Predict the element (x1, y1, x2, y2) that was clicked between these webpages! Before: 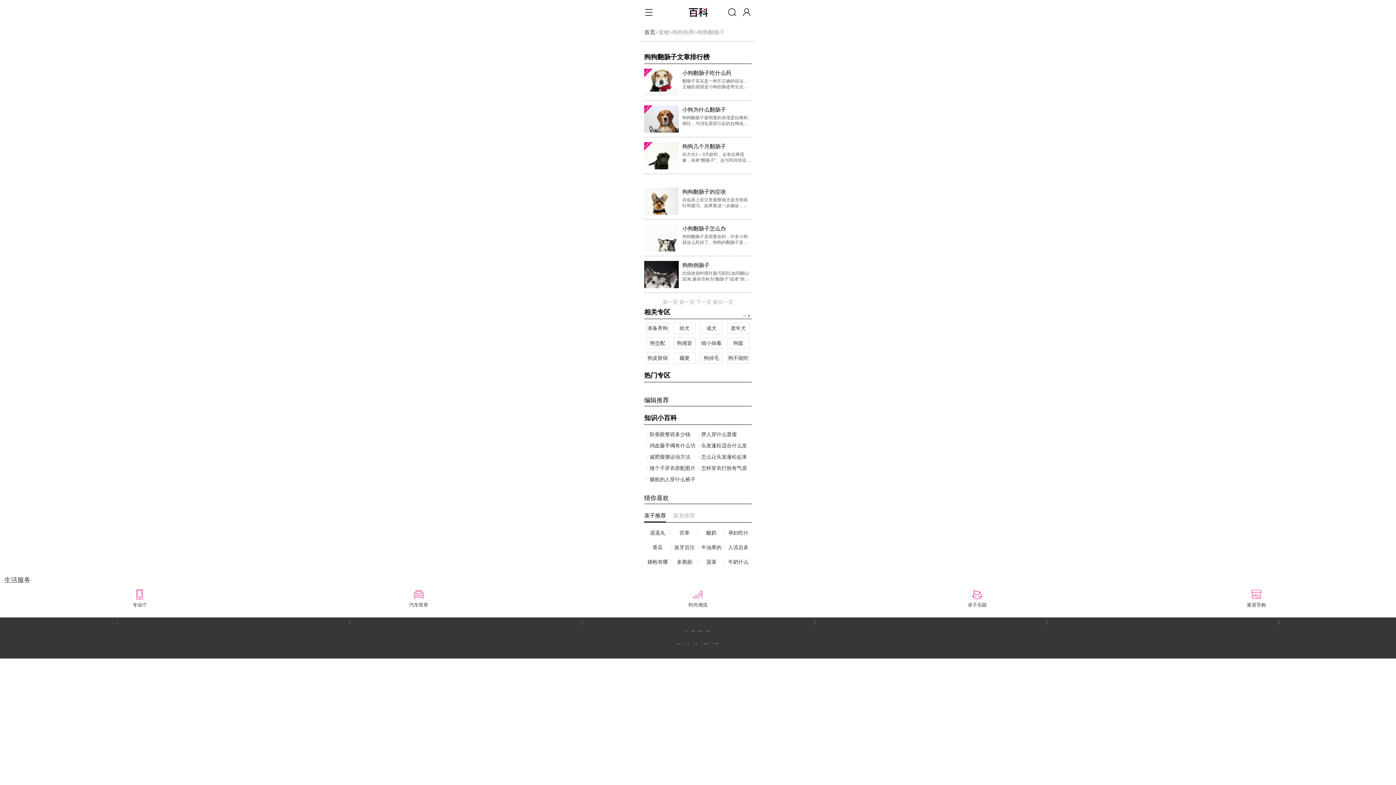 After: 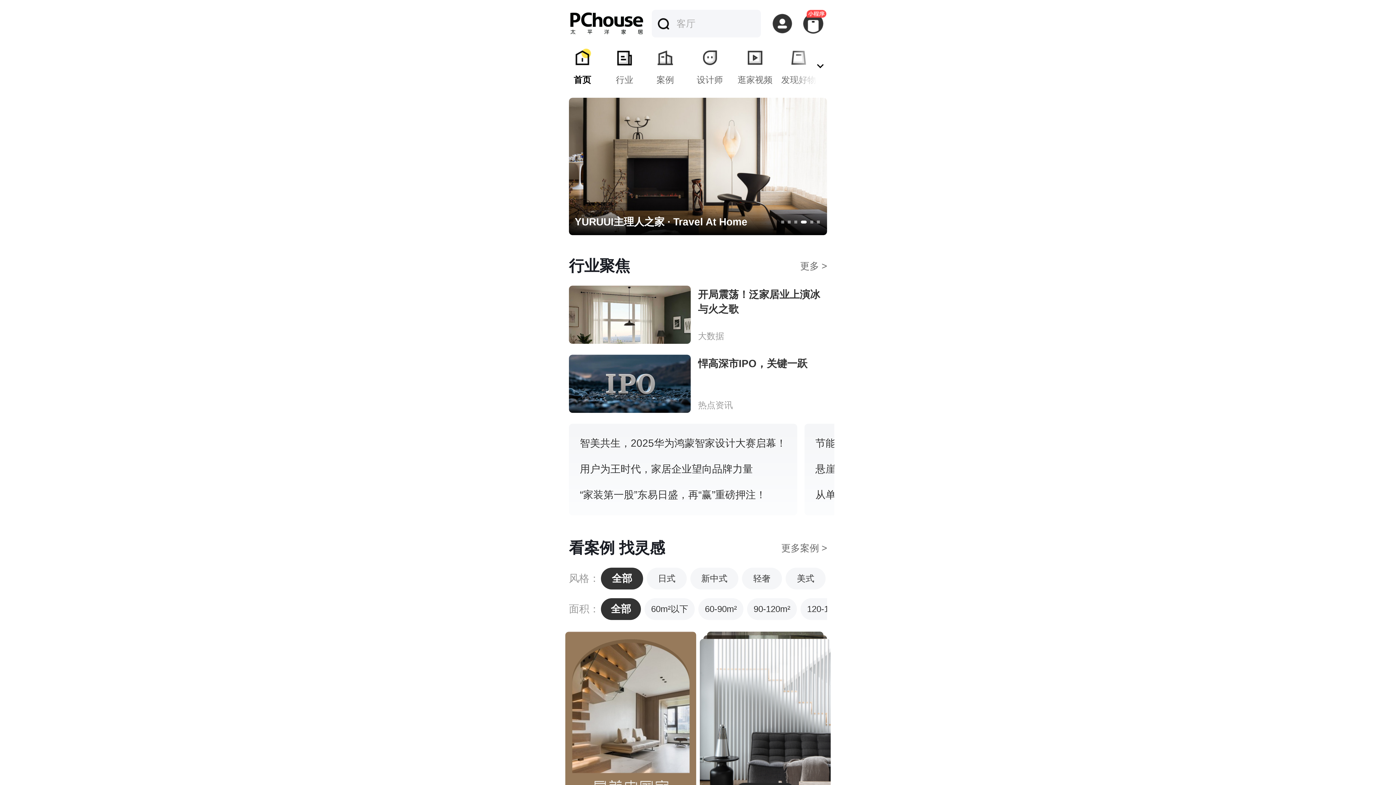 Action: bbox: (1247, 589, 1266, 608) label: 家居导购